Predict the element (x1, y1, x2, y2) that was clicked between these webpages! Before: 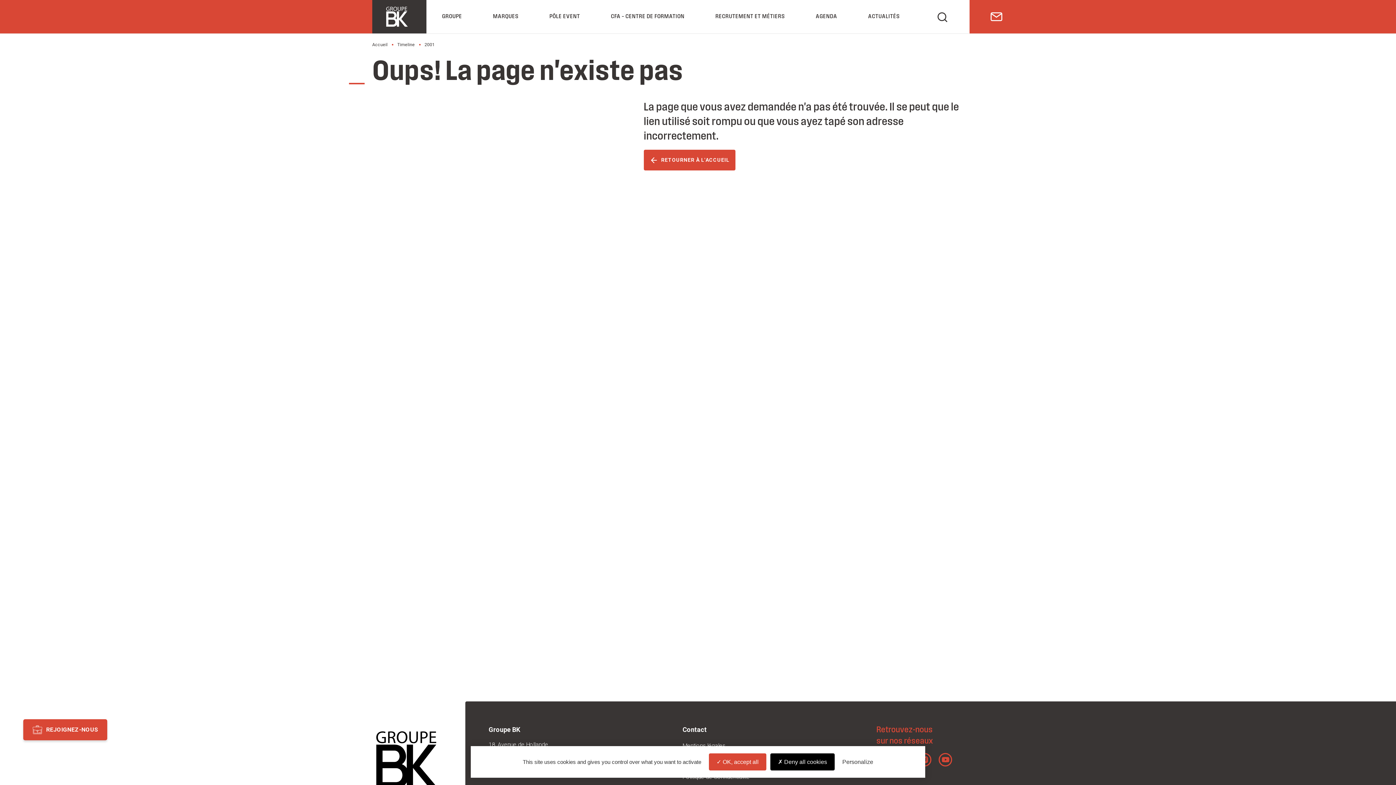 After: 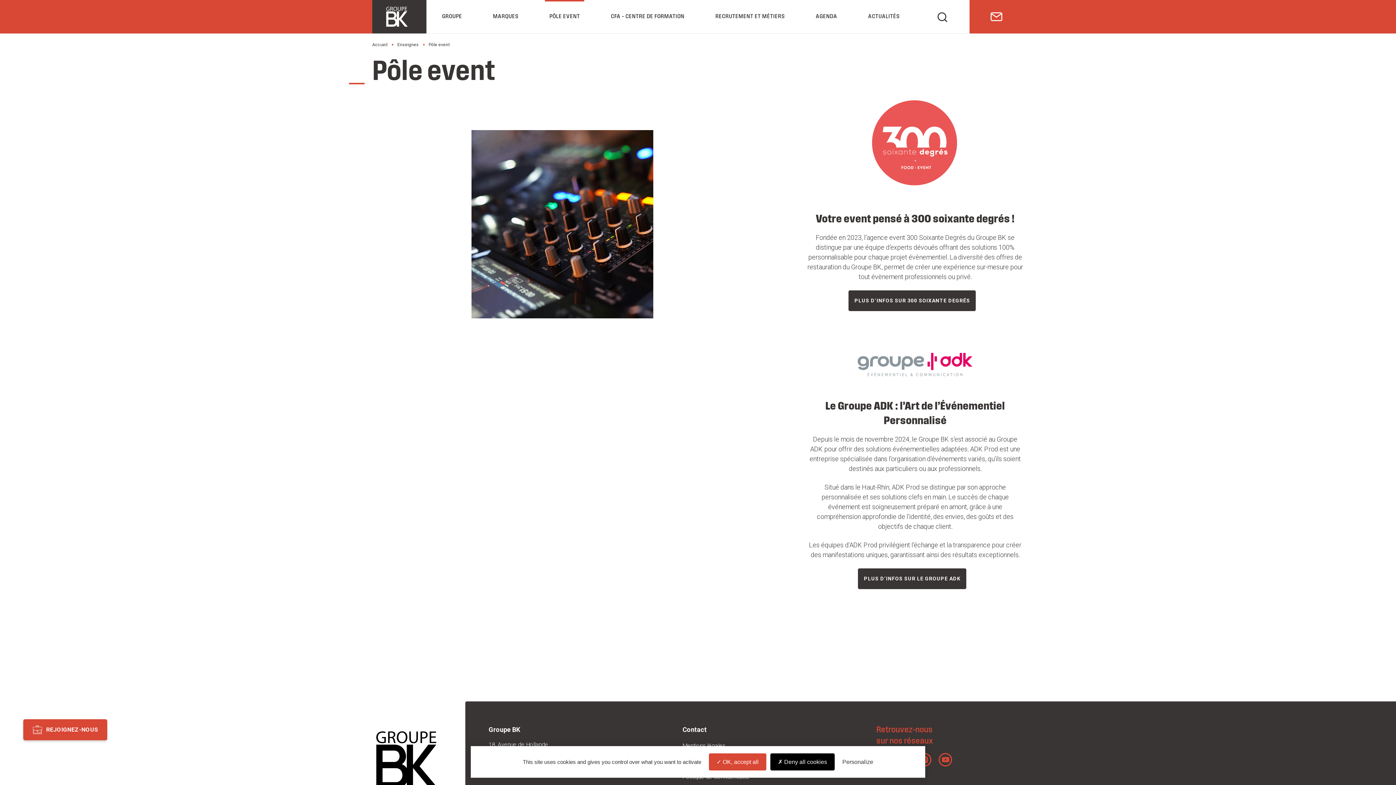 Action: bbox: (545, 0, 584, 33) label: PÔLE EVENT